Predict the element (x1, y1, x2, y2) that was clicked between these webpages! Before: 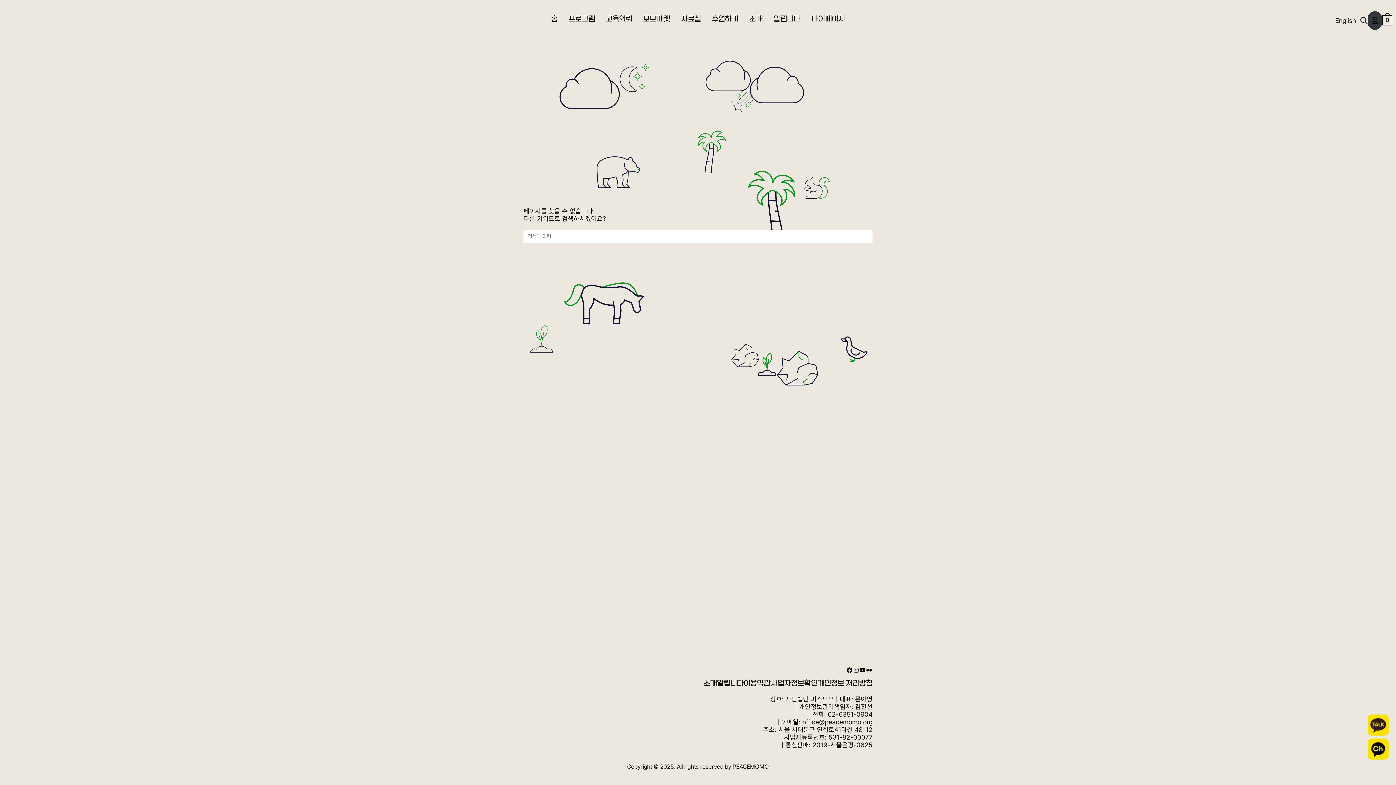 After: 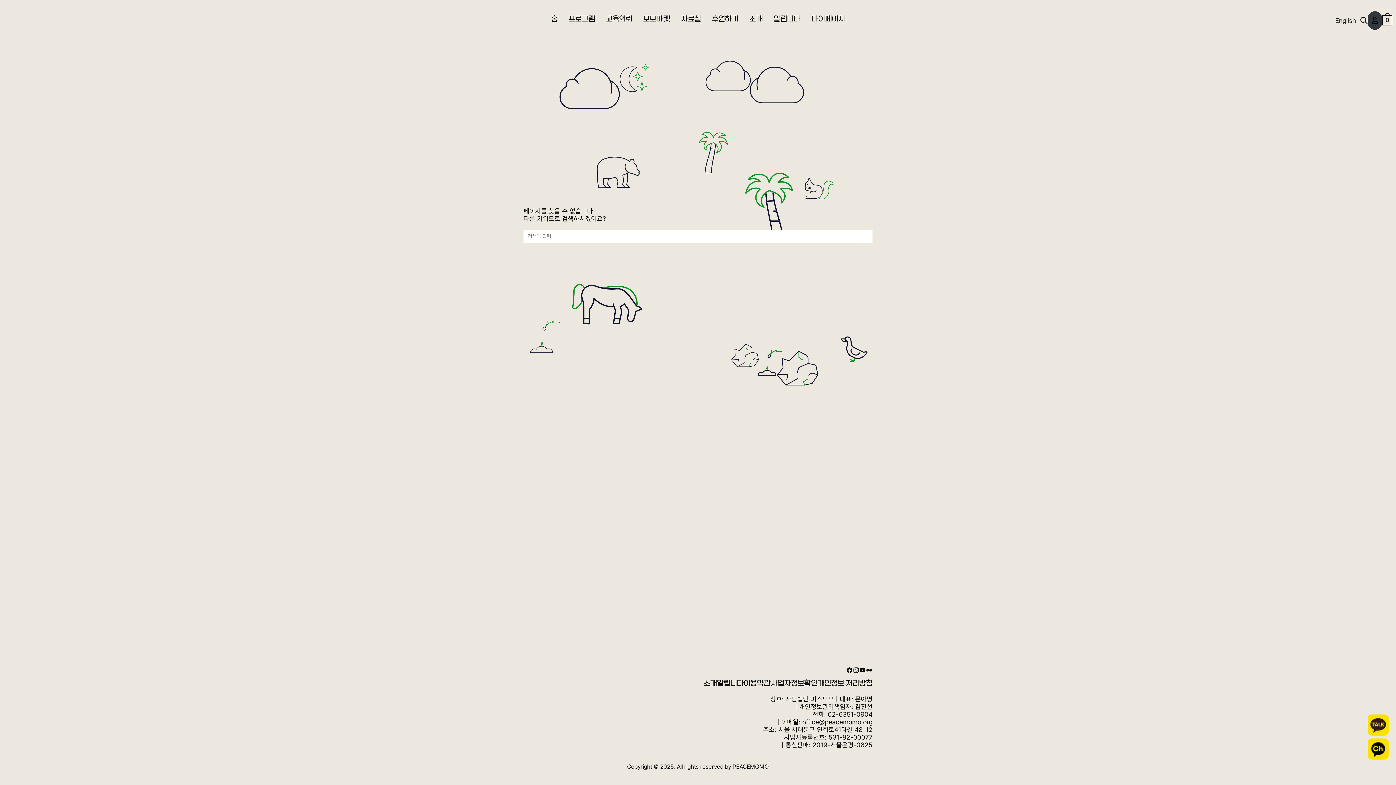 Action: bbox: (853, 667, 859, 673) label: Instagram